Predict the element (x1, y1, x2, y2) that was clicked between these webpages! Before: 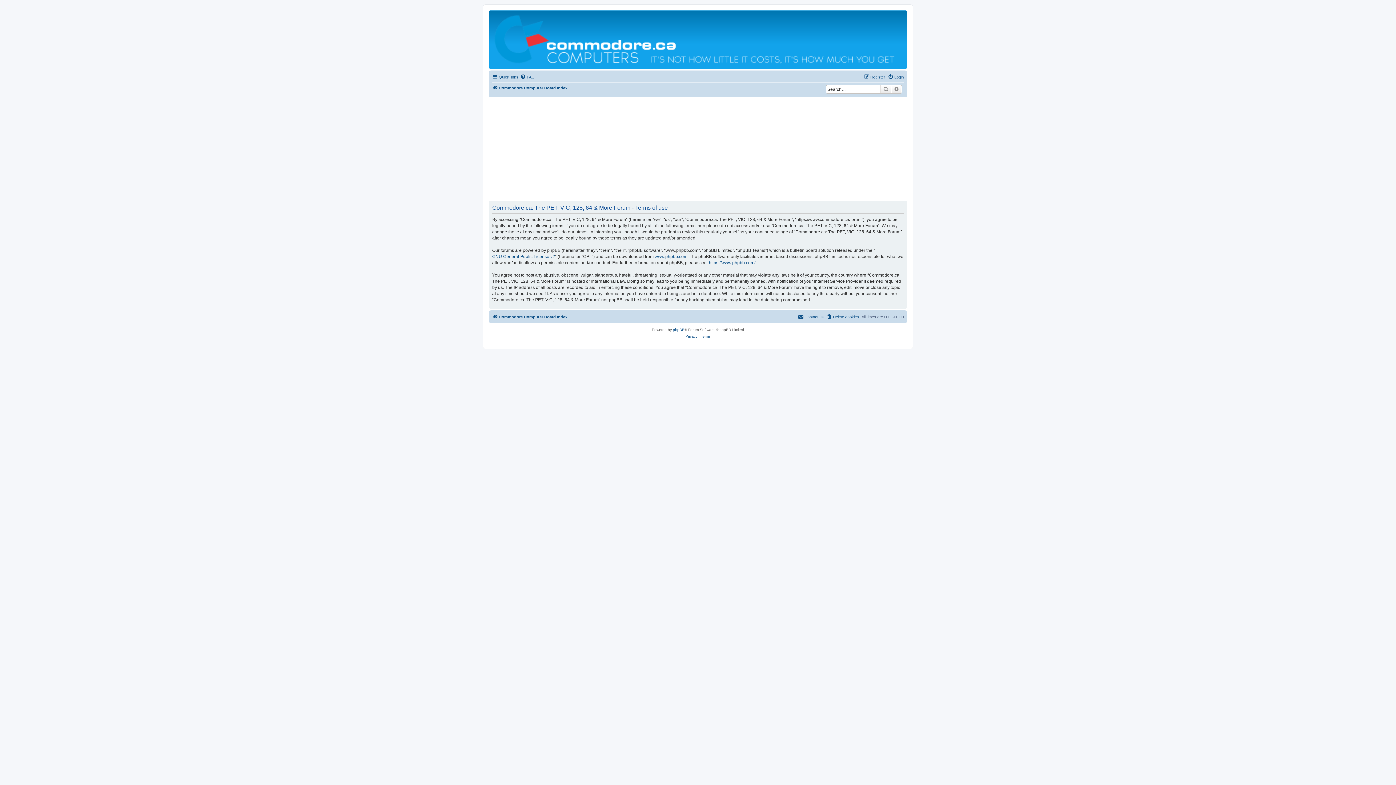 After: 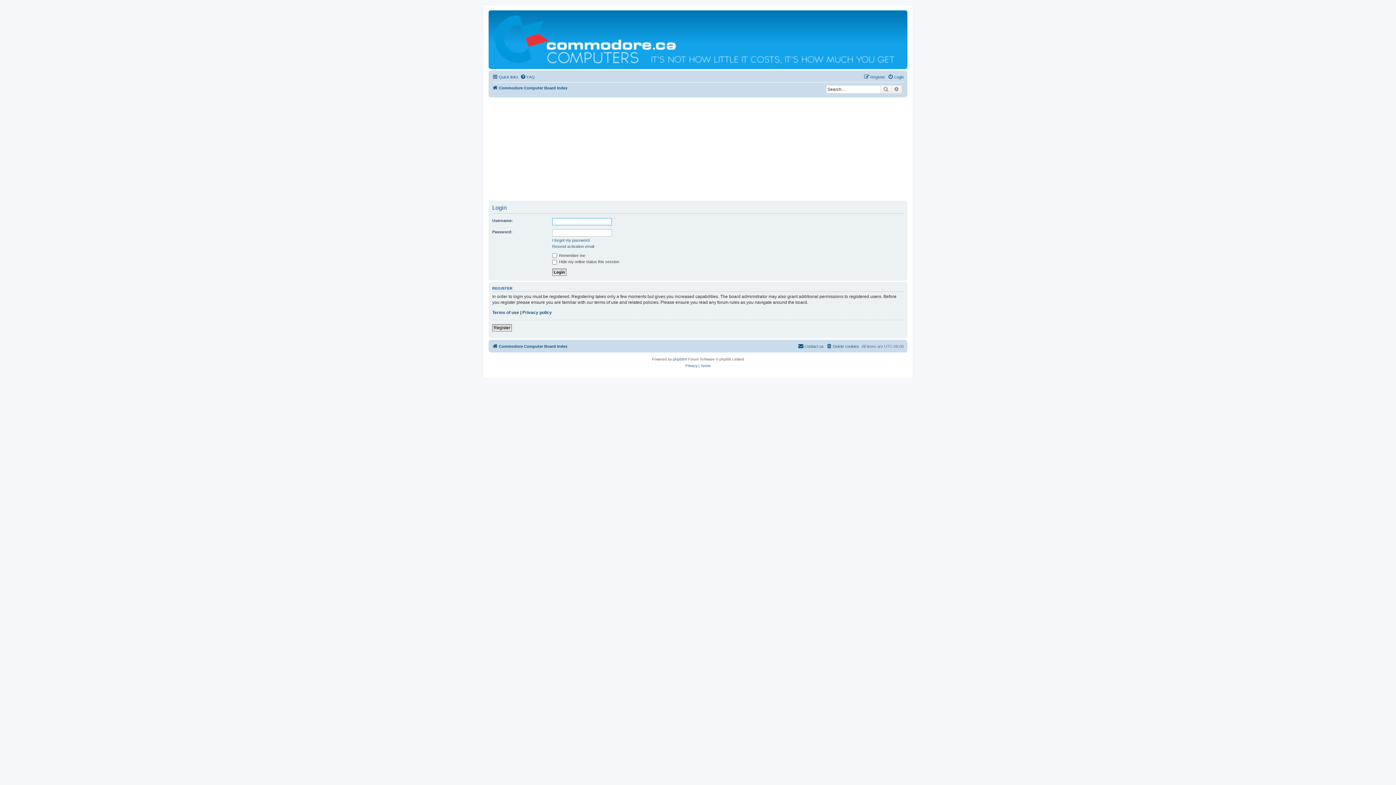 Action: label: Login bbox: (888, 72, 904, 81)